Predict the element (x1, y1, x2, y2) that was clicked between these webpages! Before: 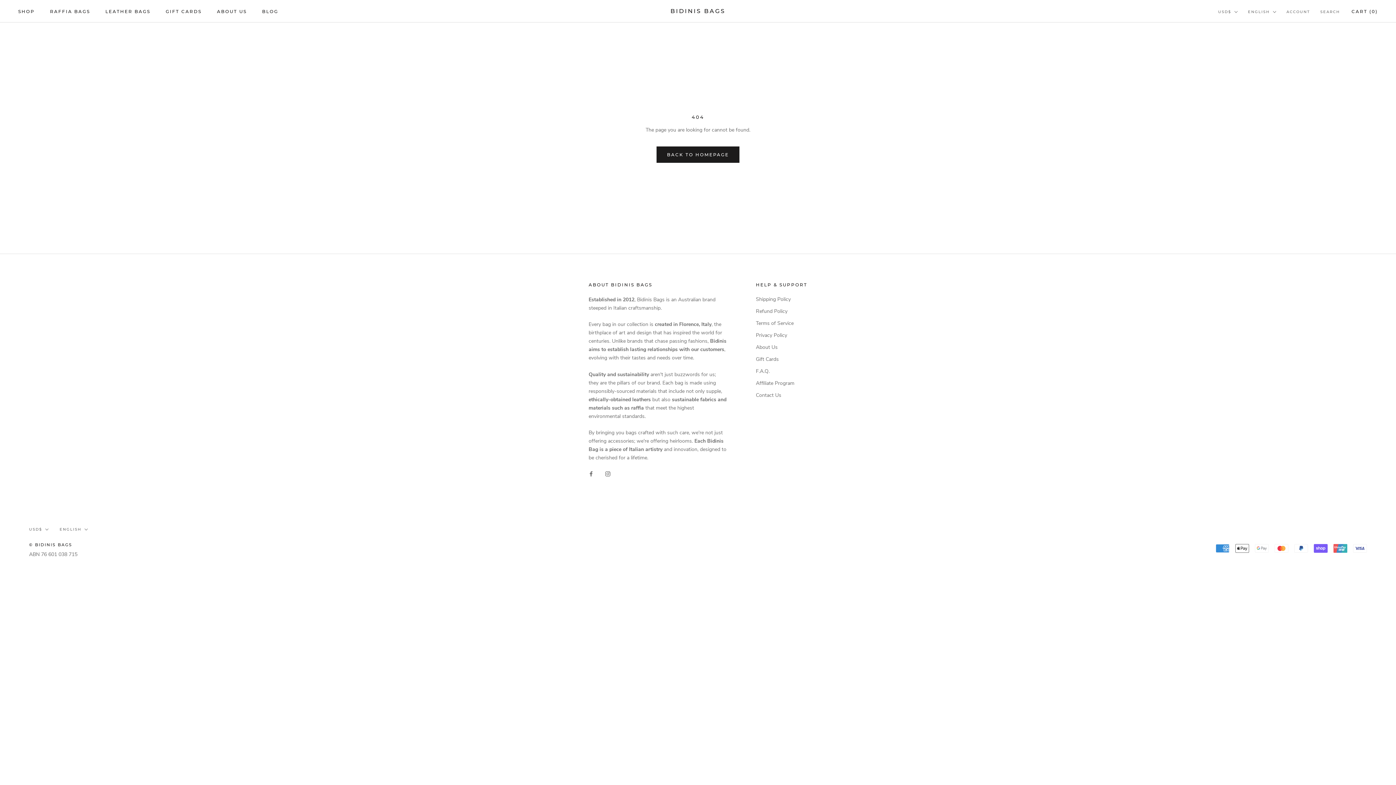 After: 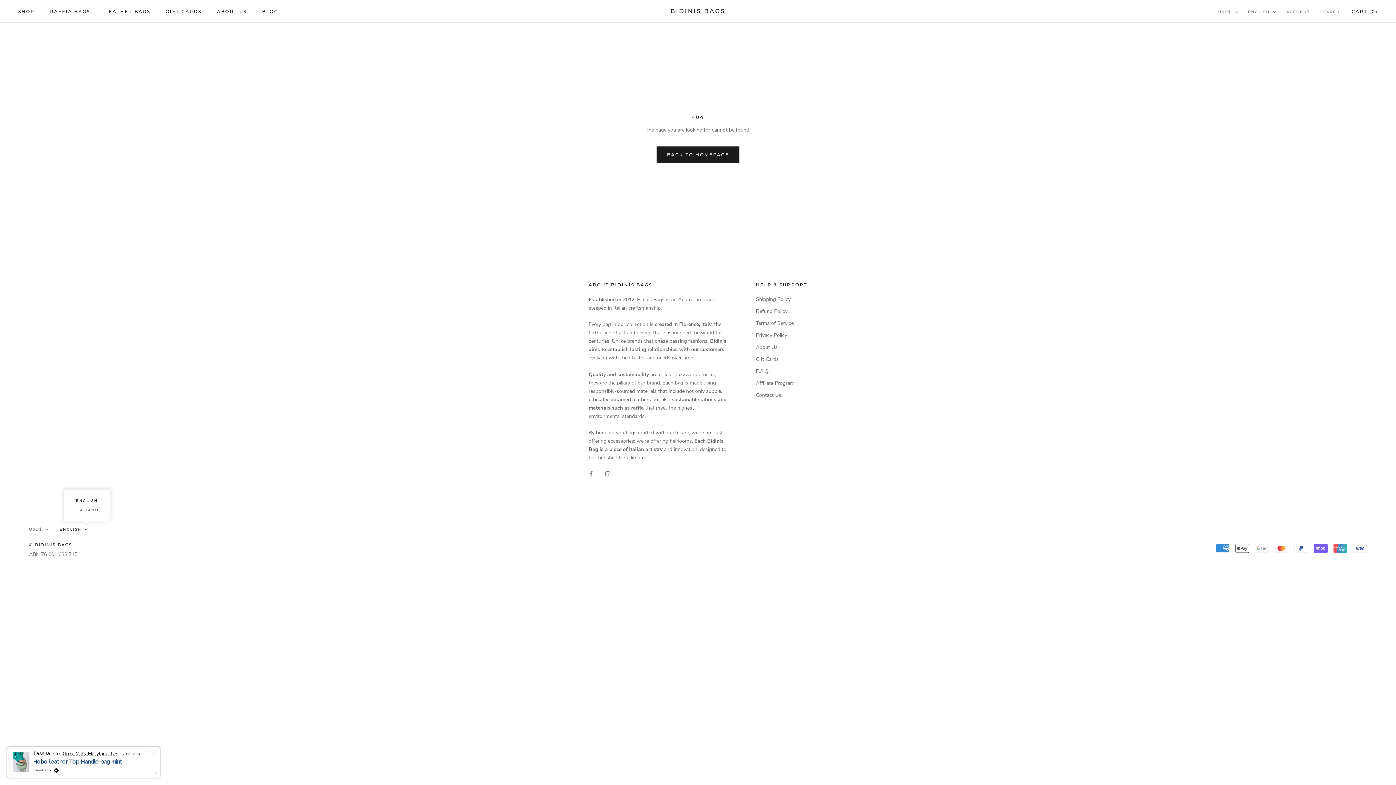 Action: label: ENGLISH bbox: (59, 526, 88, 533)